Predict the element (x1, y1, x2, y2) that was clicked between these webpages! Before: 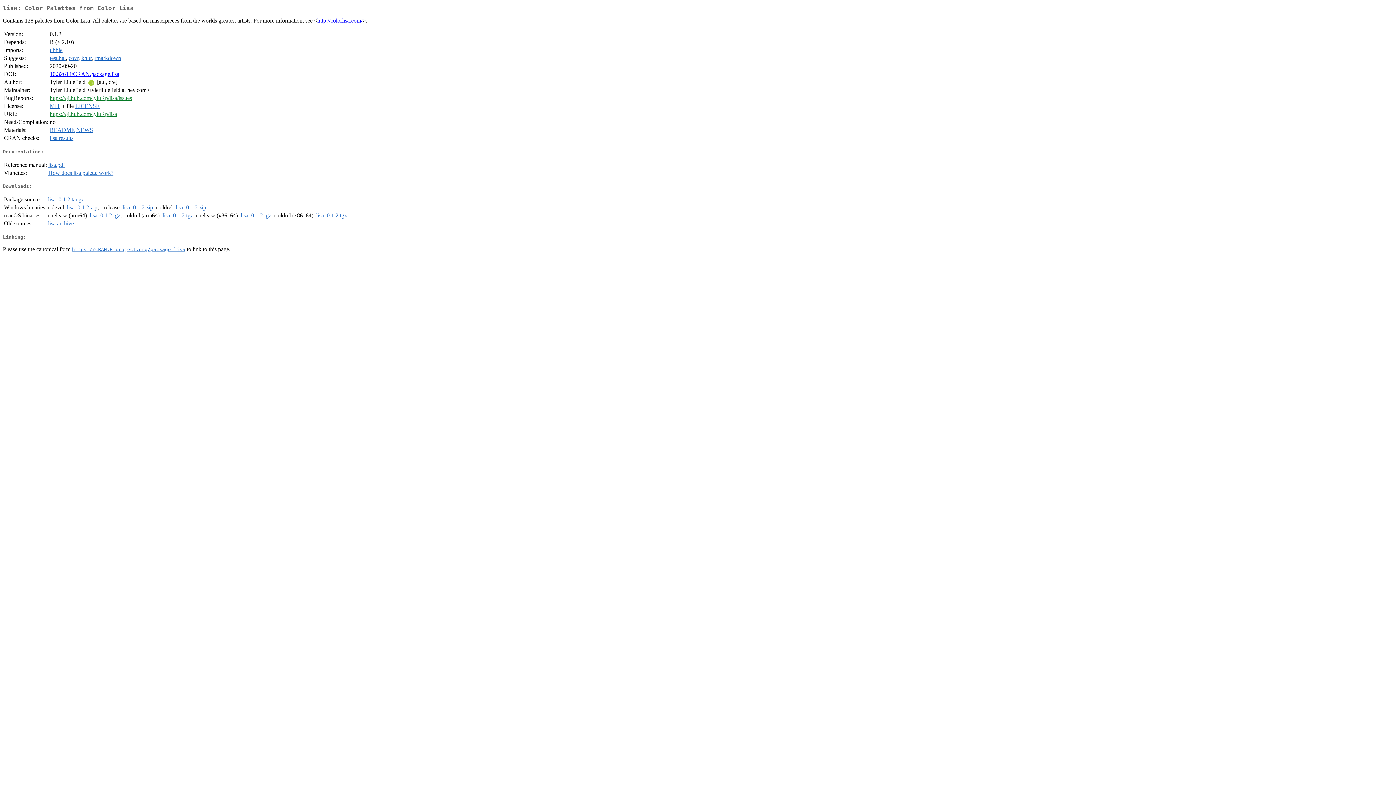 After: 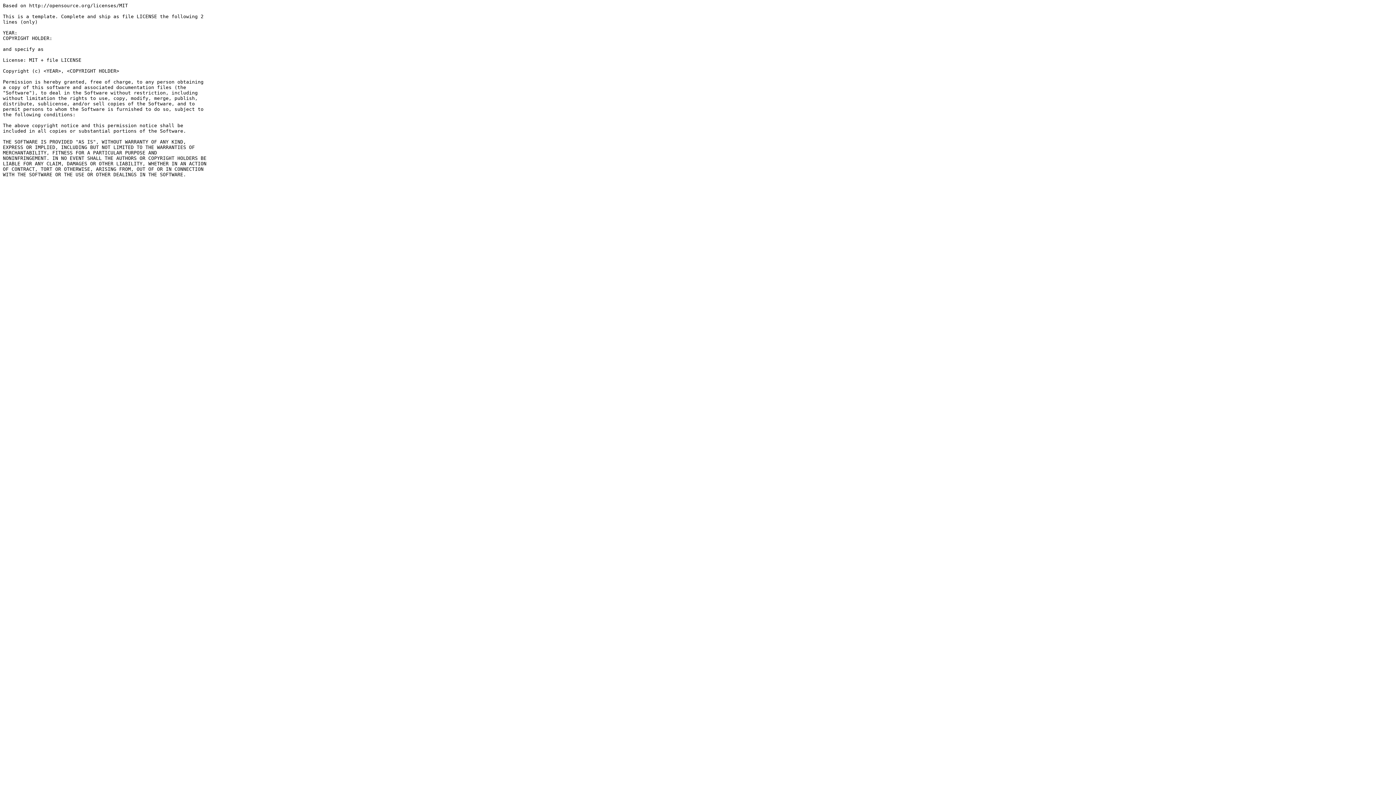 Action: bbox: (49, 103, 60, 109) label: MIT